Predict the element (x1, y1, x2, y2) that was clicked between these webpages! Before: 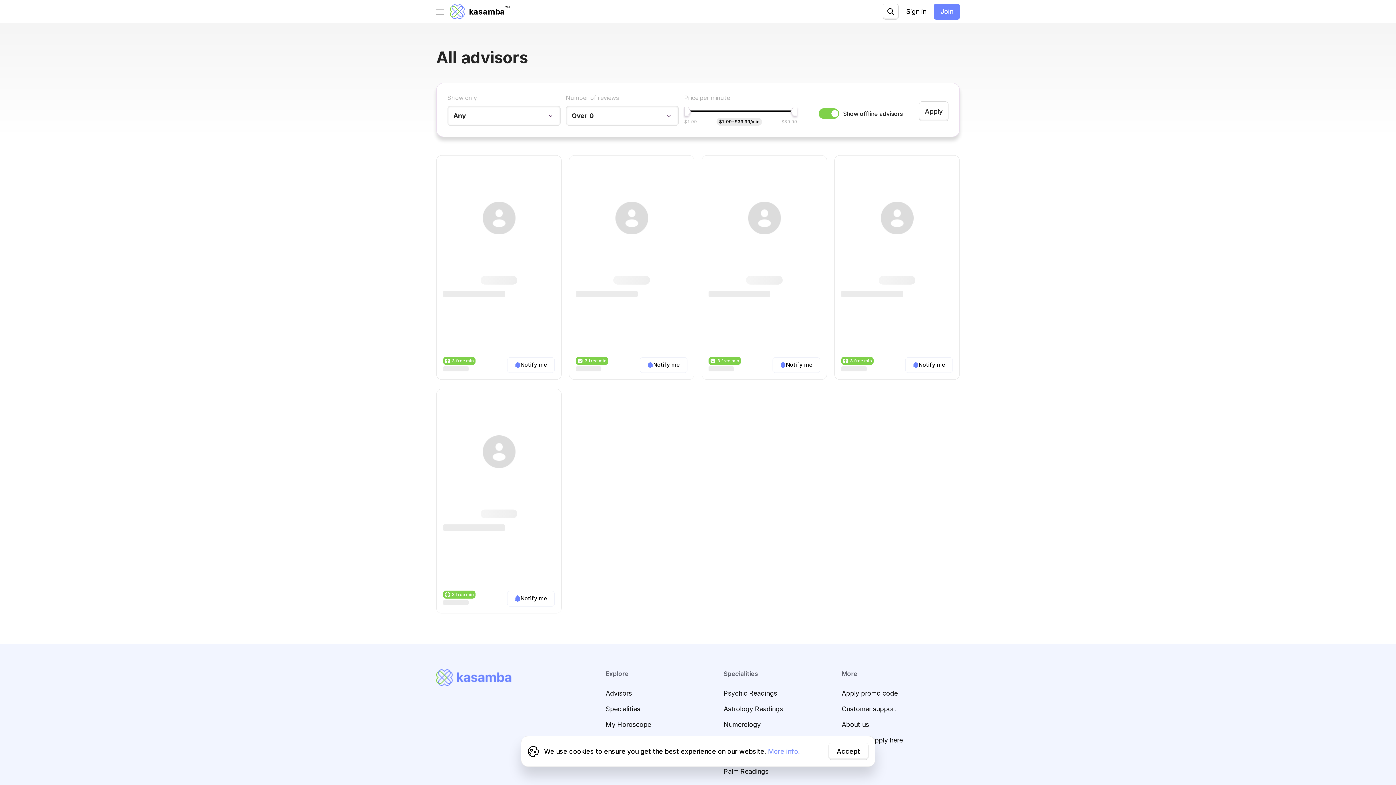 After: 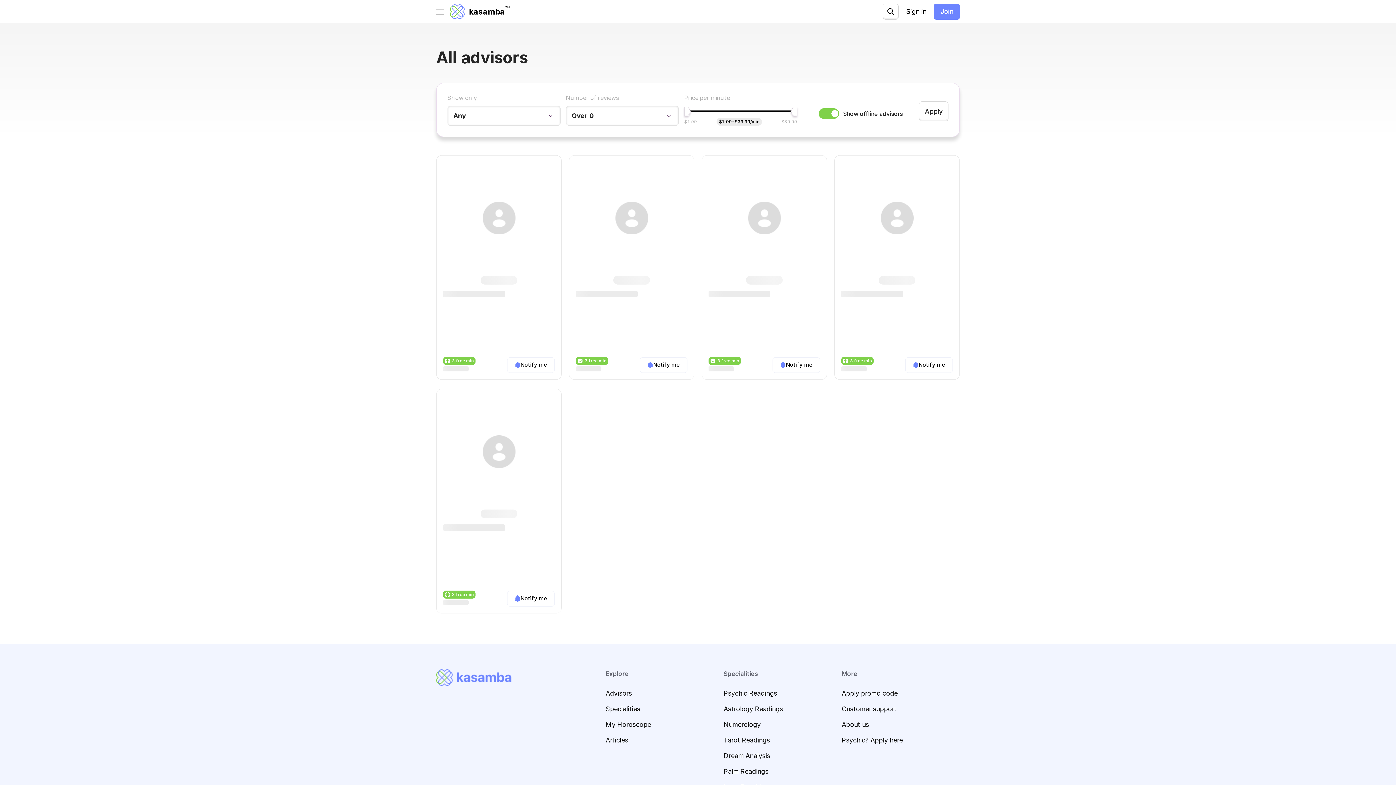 Action: label: Accept bbox: (819, 743, 856, 760)